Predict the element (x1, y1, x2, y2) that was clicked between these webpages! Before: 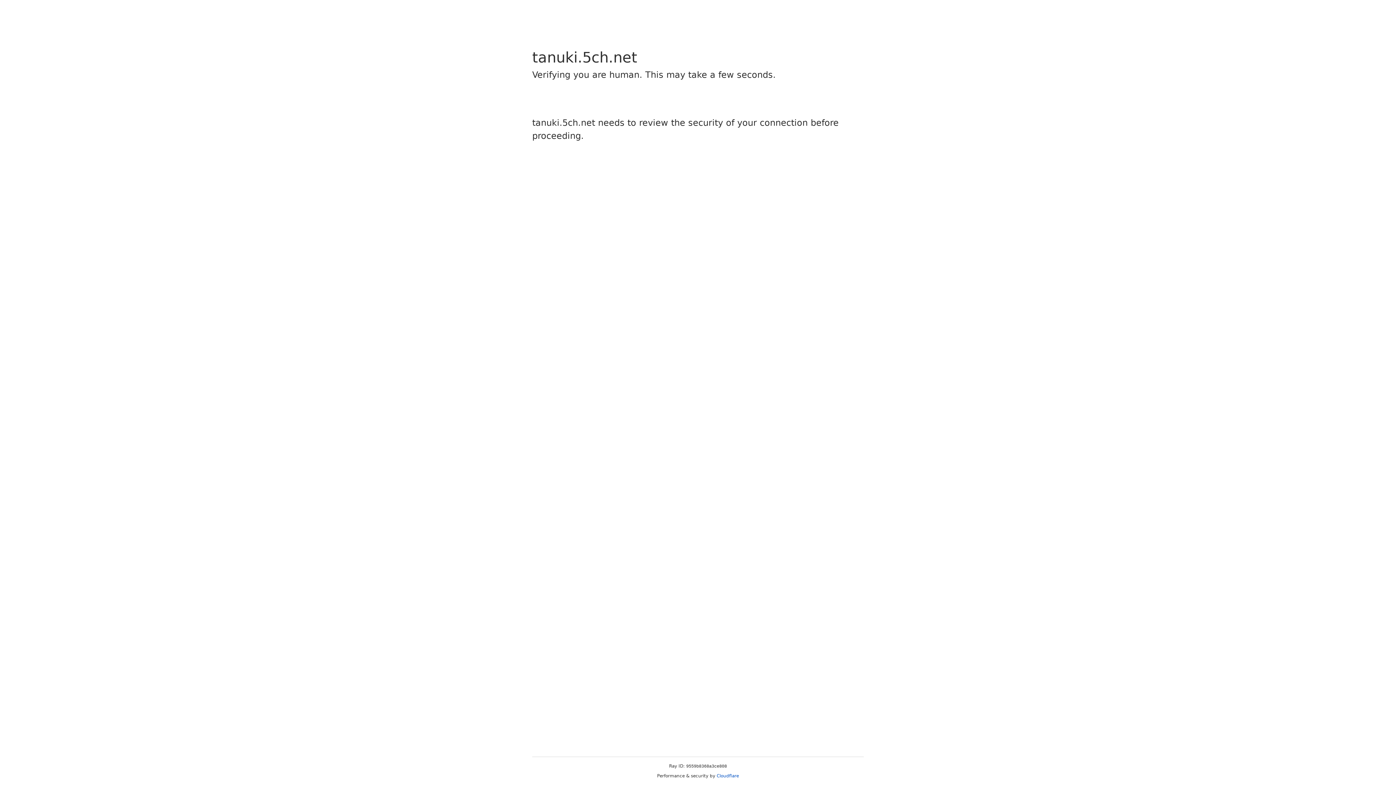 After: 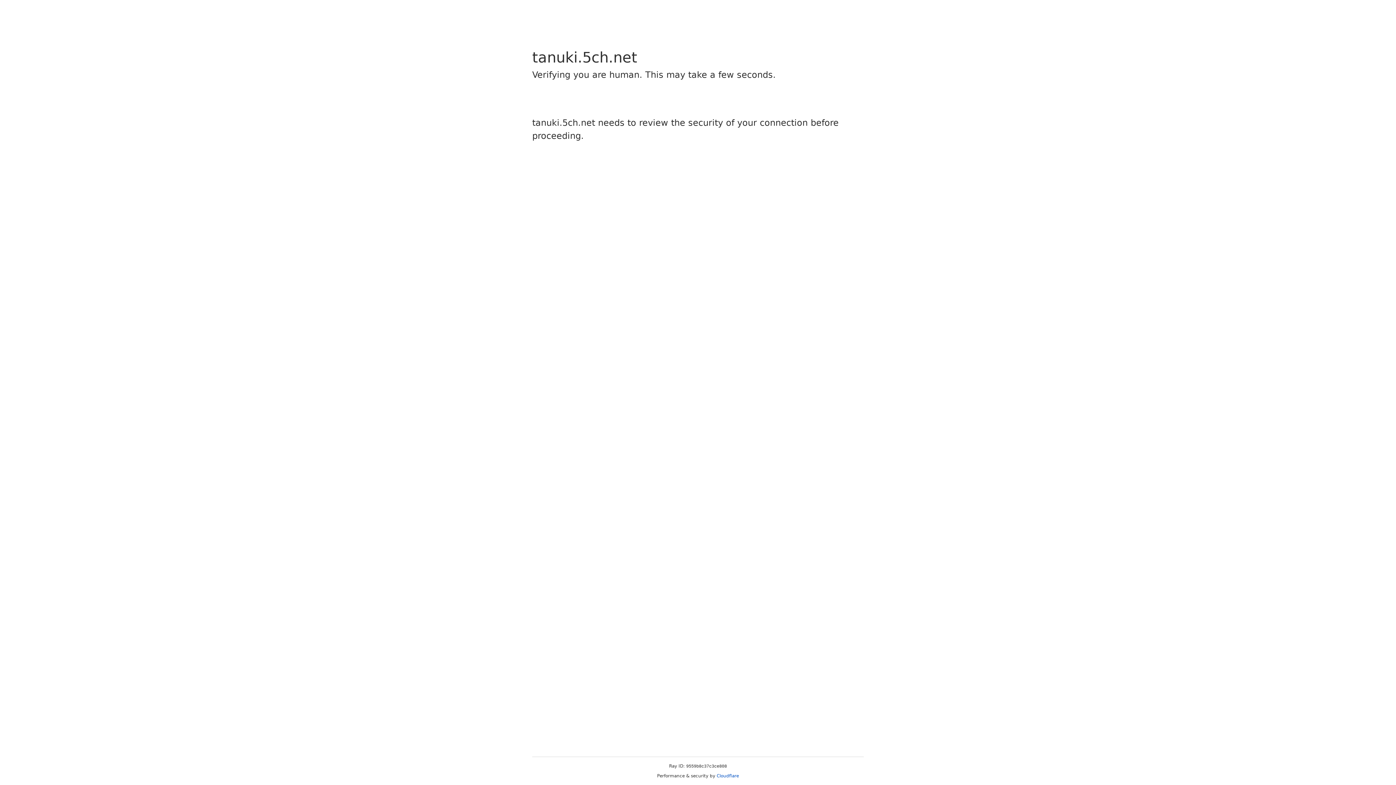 Action: bbox: (716, 773, 739, 778) label: Cloudflare